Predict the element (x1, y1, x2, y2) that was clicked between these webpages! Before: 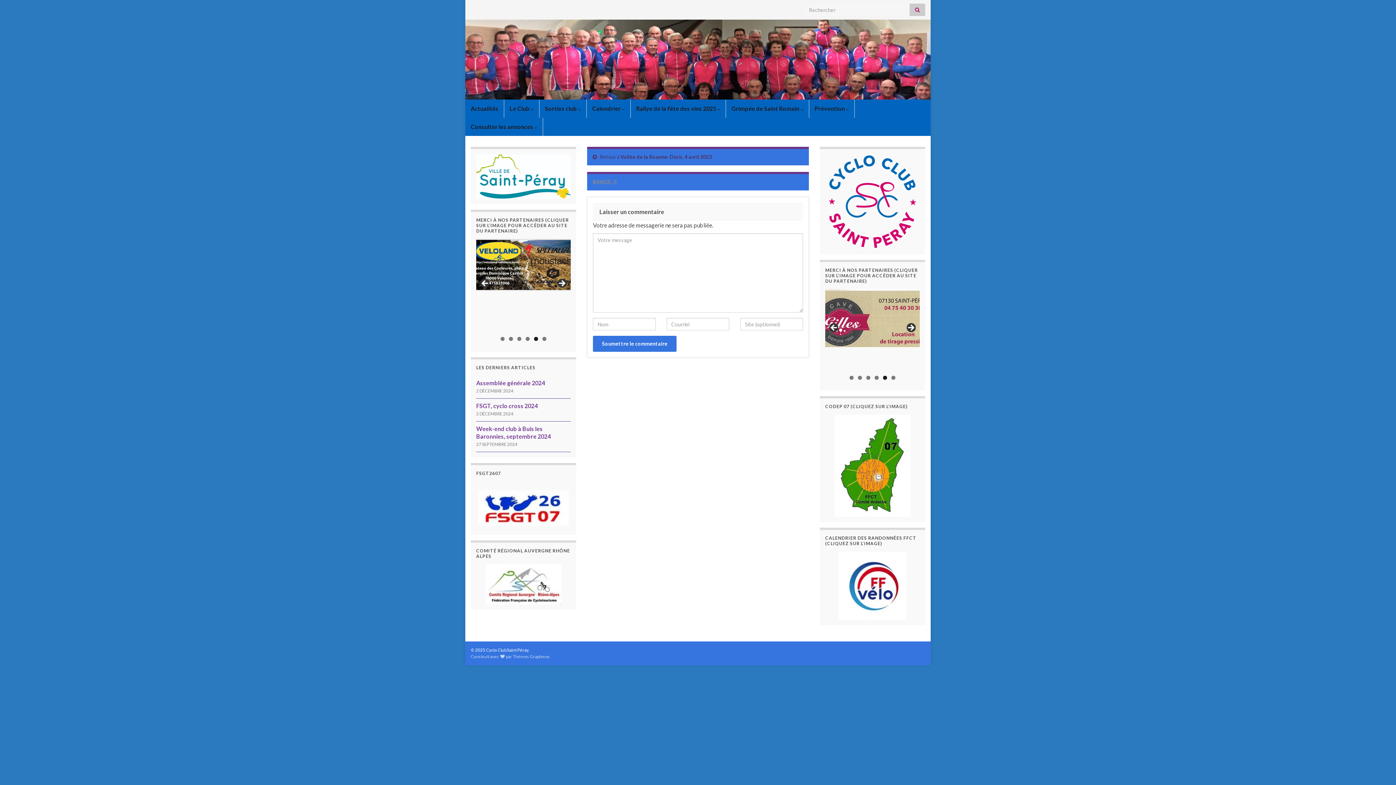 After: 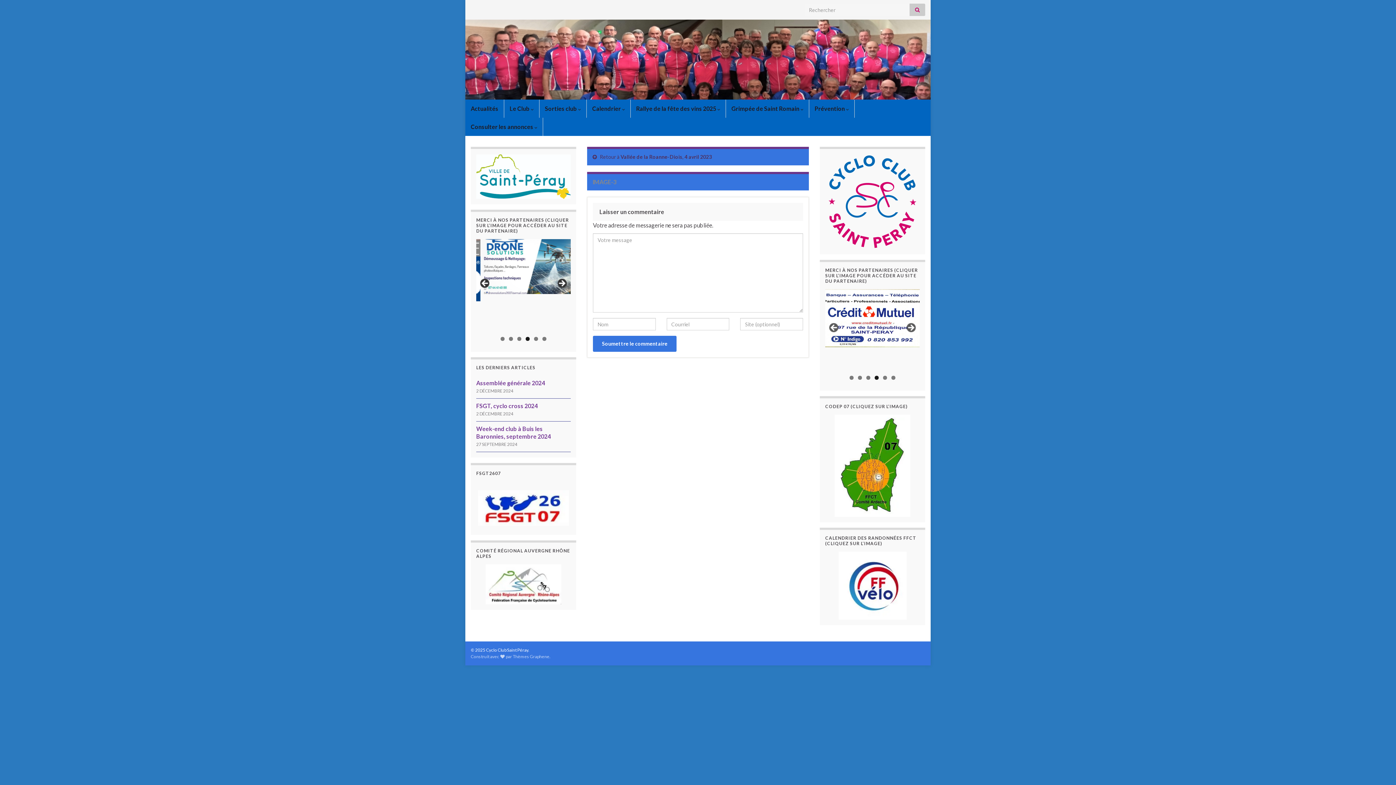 Action: label: Show slide 4 of 6 bbox: (874, 376, 878, 380)